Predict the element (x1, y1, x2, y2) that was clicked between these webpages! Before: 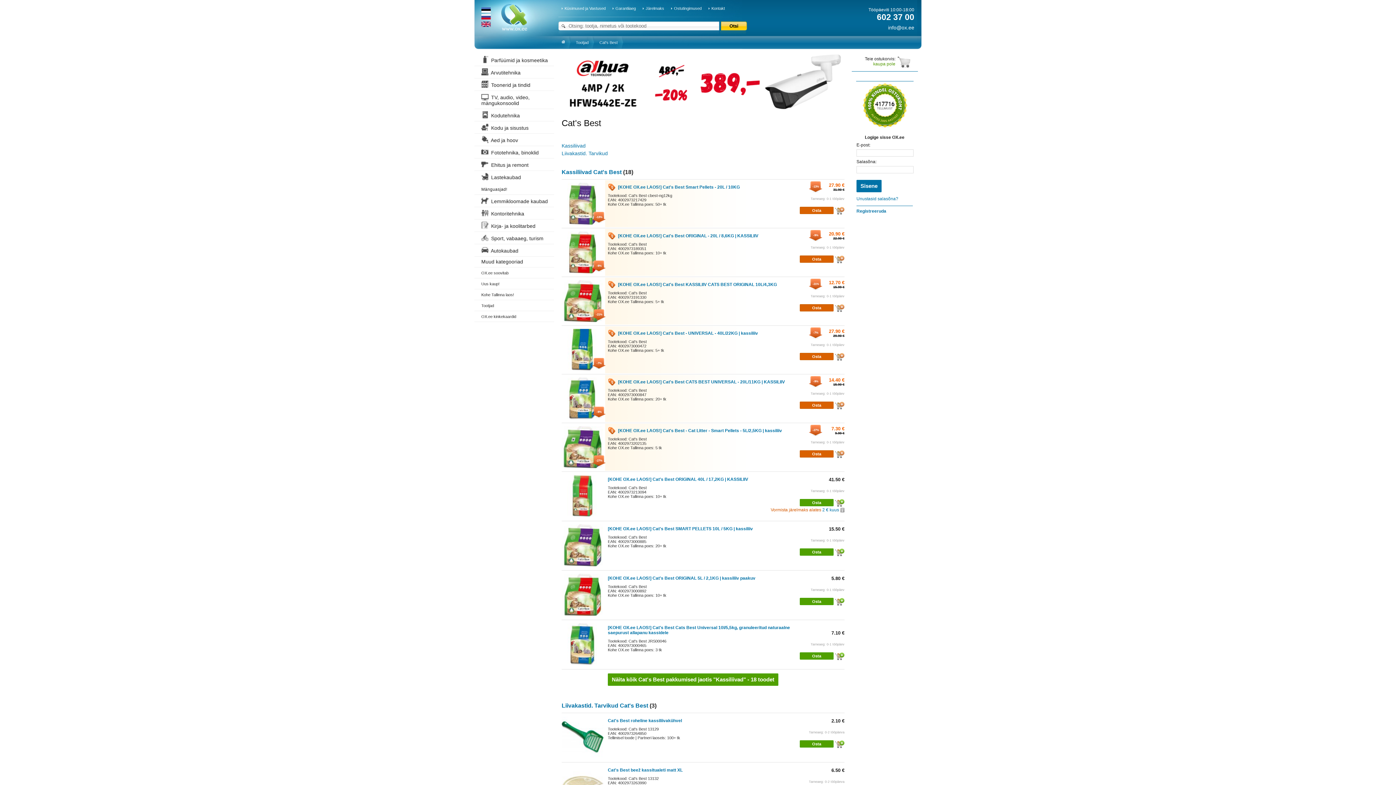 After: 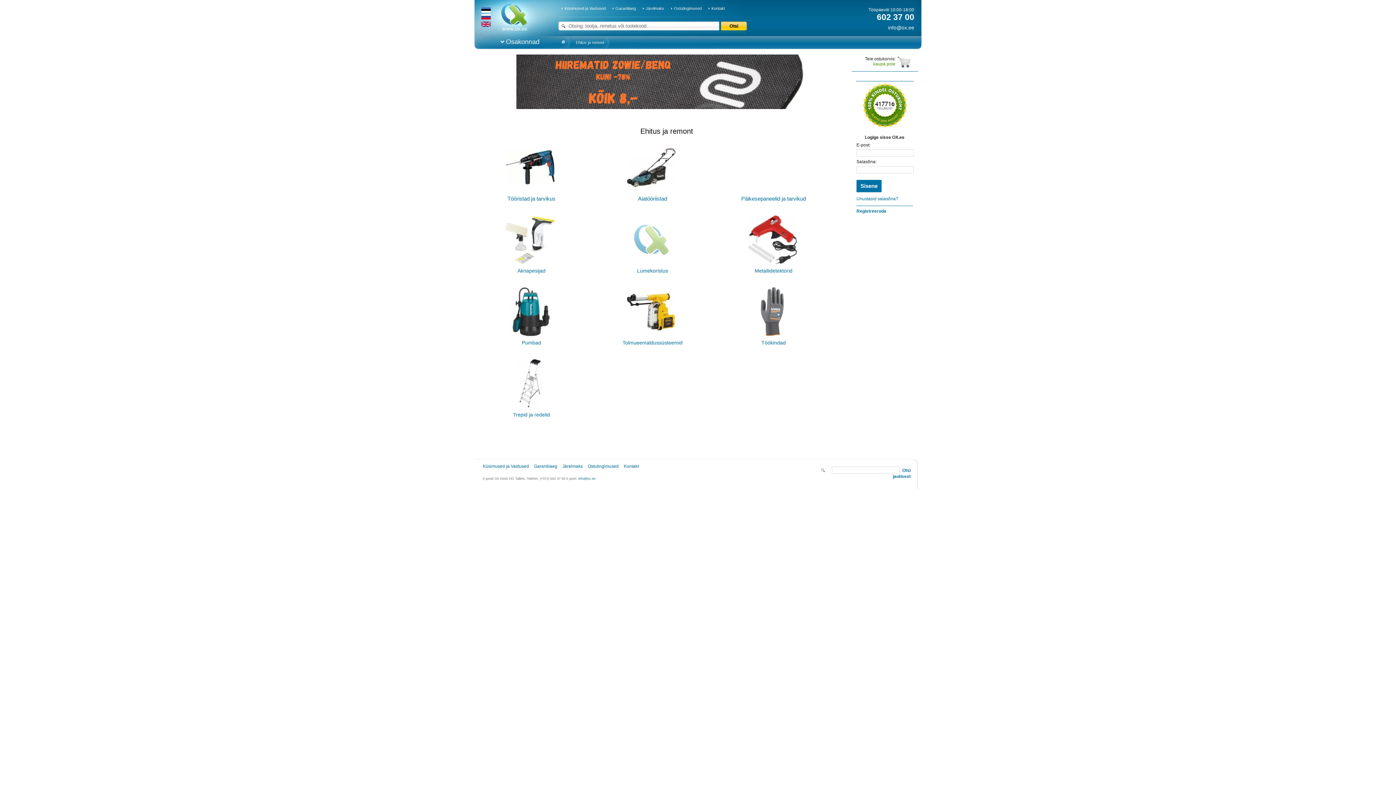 Action: label:  Ehitus ja remont bbox: (481, 162, 528, 168)